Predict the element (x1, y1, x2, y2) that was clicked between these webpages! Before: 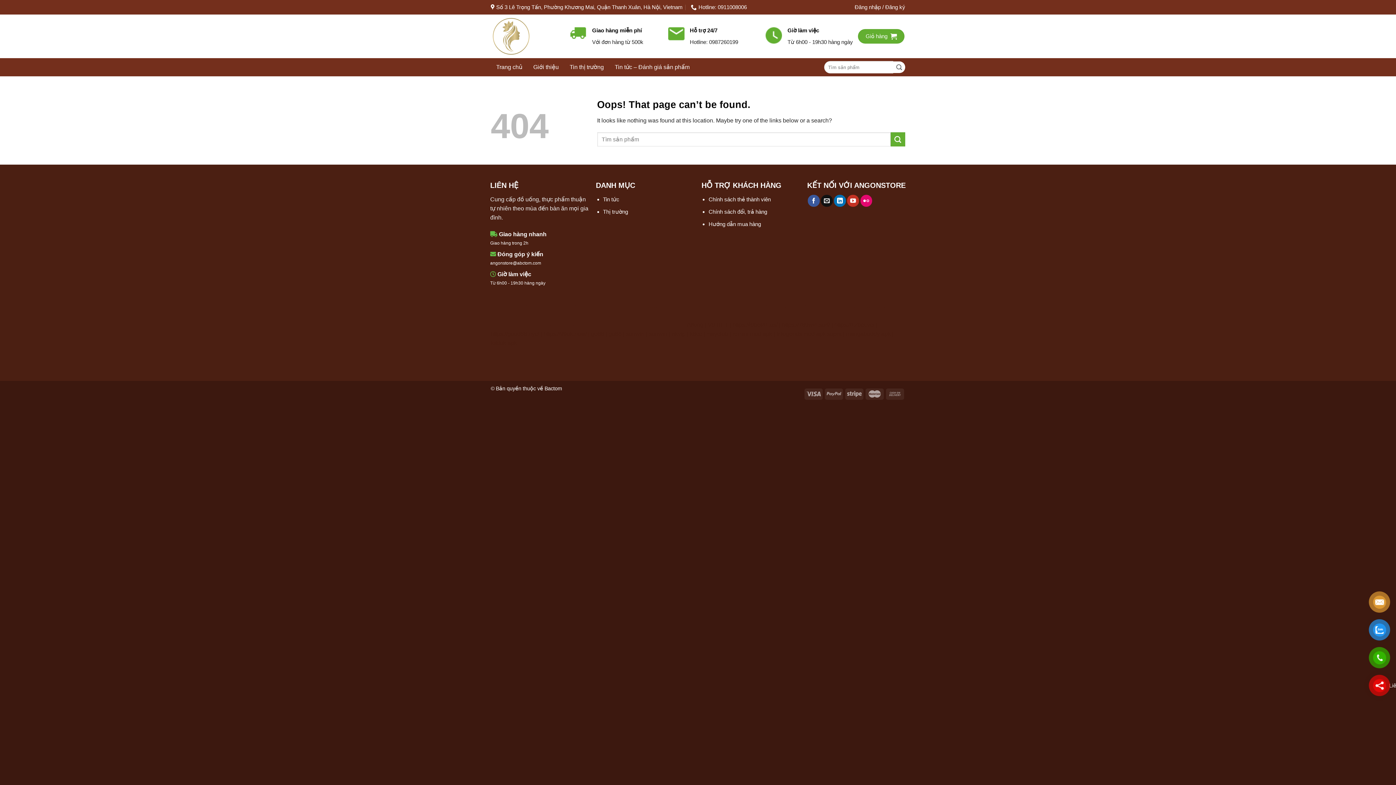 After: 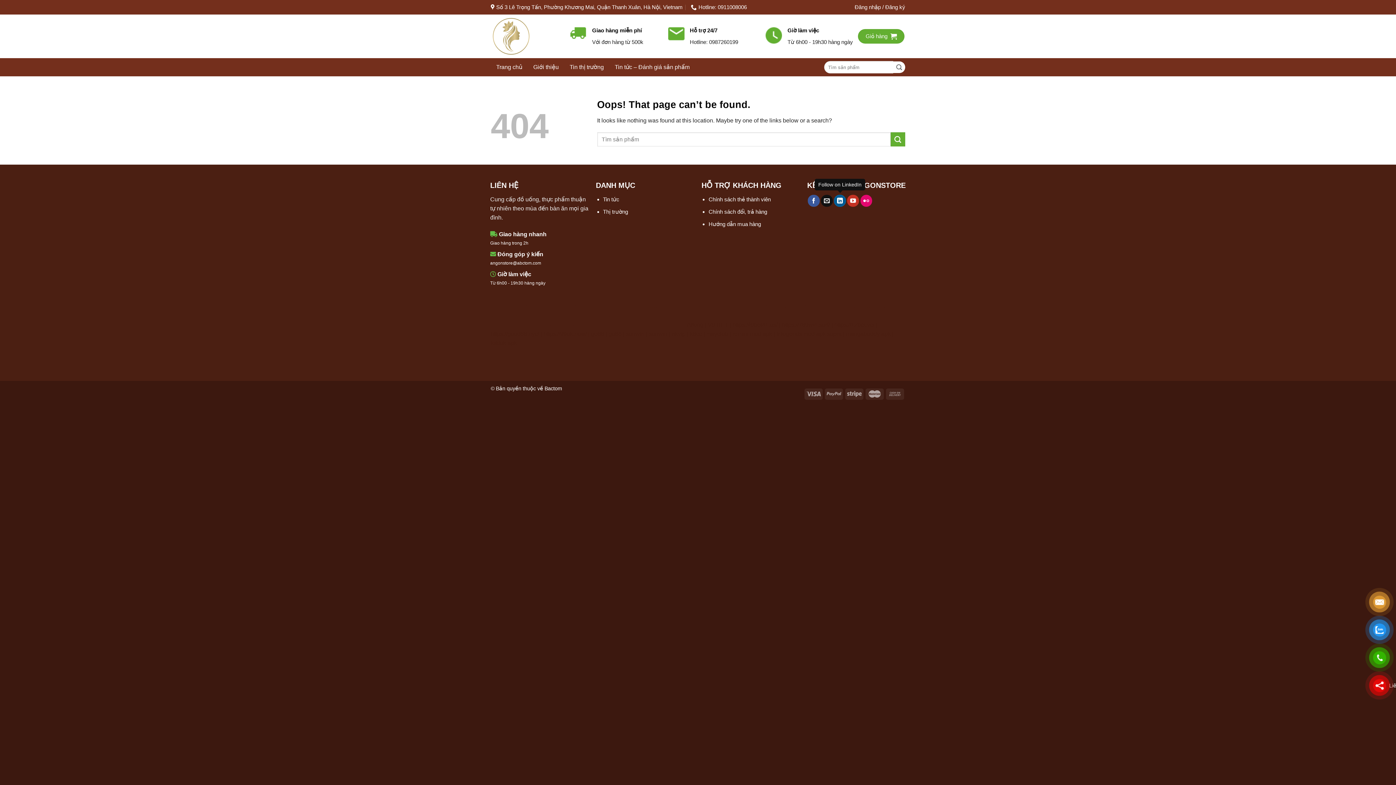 Action: bbox: (834, 194, 846, 206) label: Follow on LinkedIn